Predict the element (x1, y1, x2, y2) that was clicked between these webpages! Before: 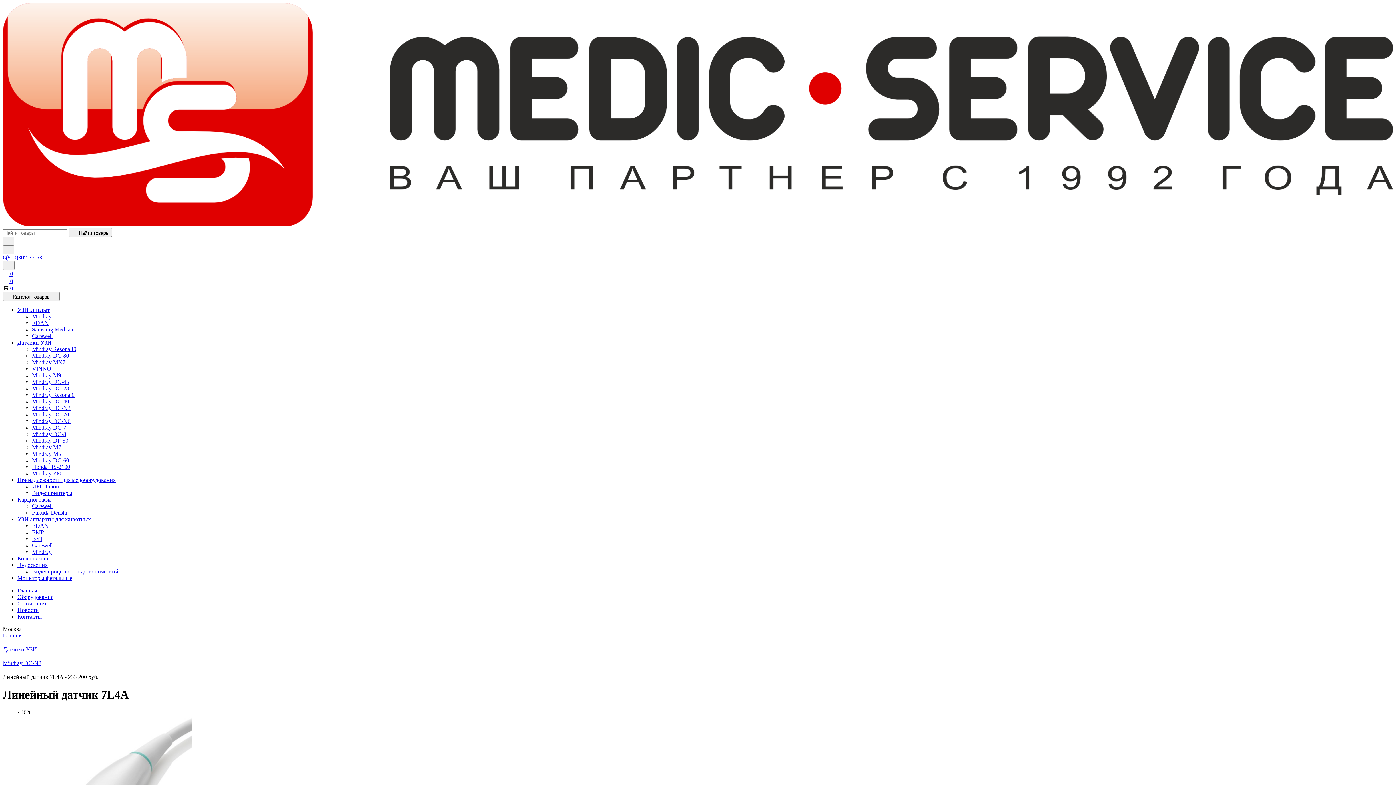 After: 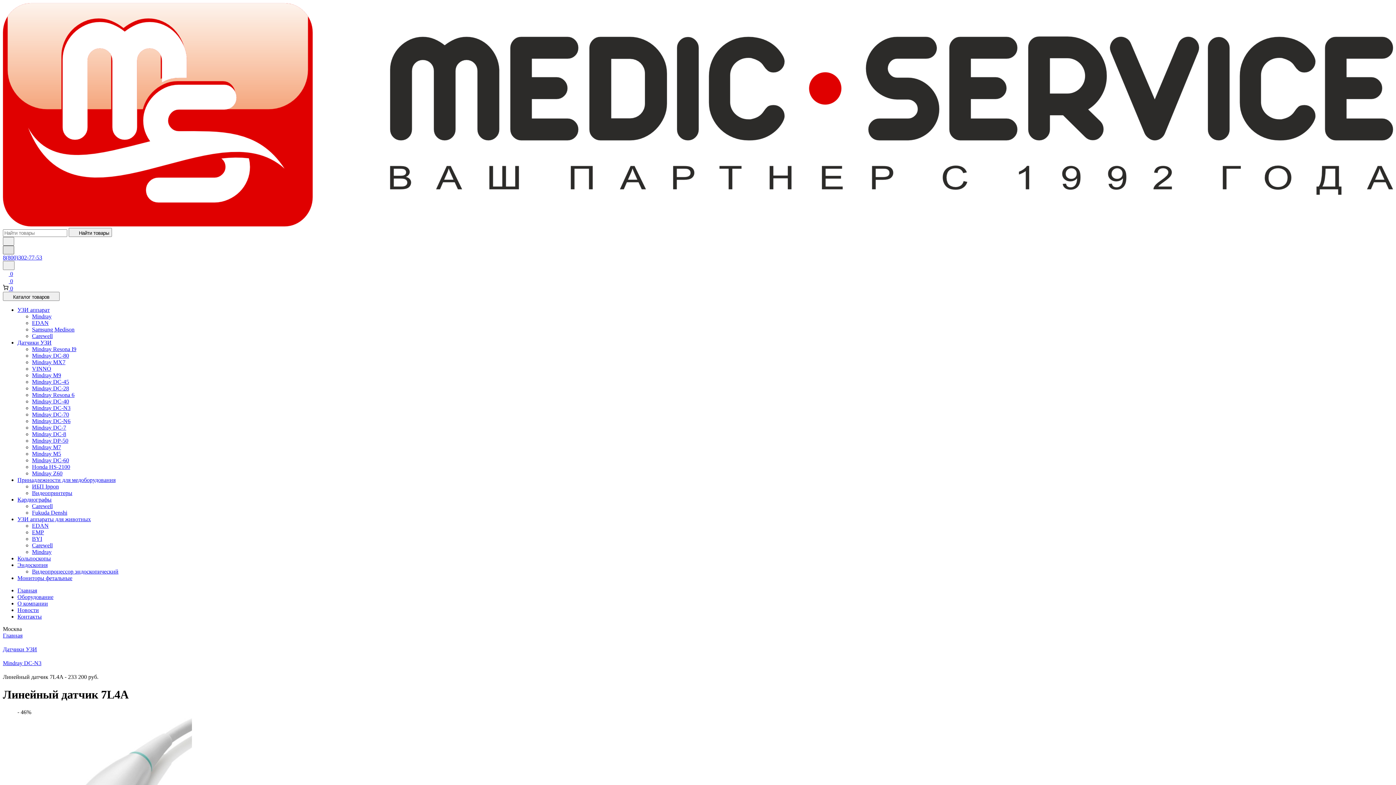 Action: bbox: (2, 245, 14, 254)